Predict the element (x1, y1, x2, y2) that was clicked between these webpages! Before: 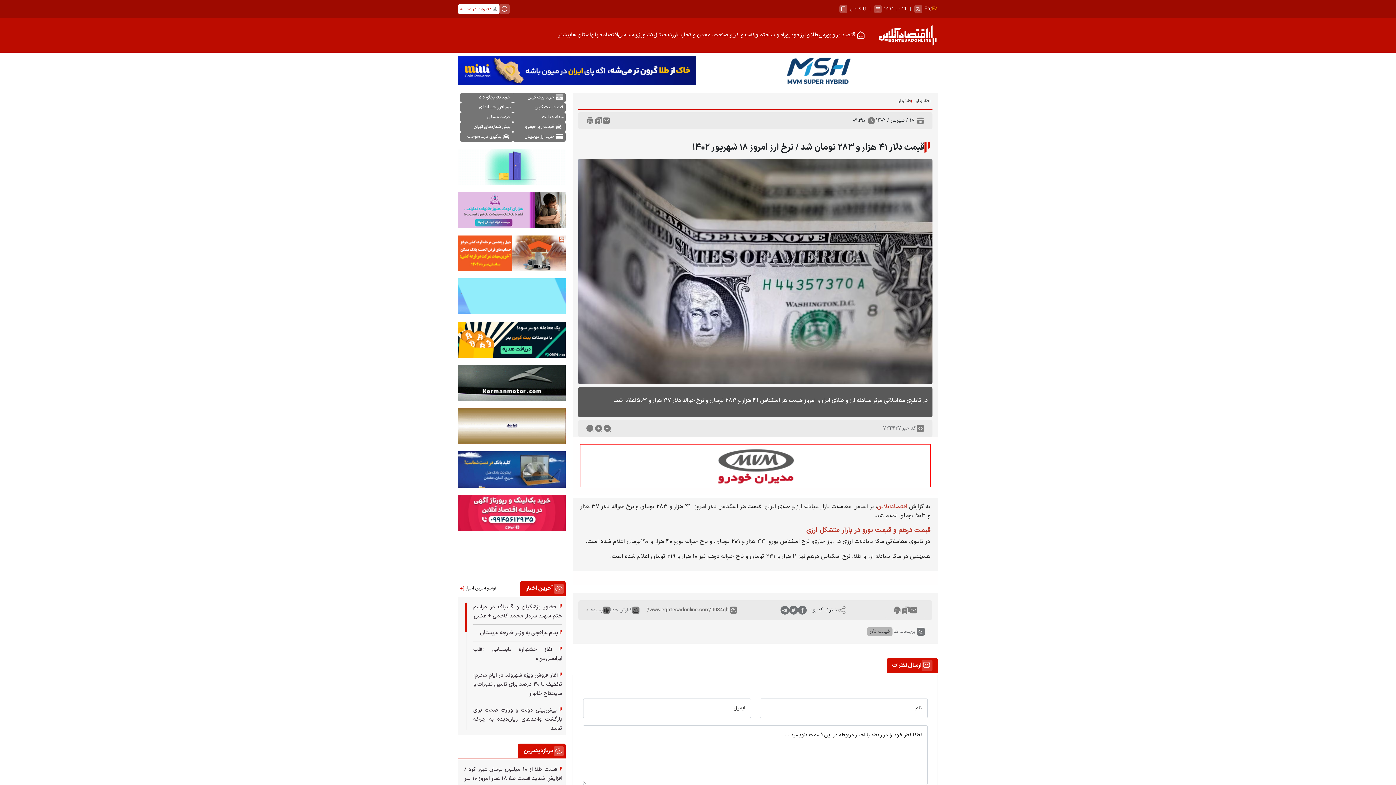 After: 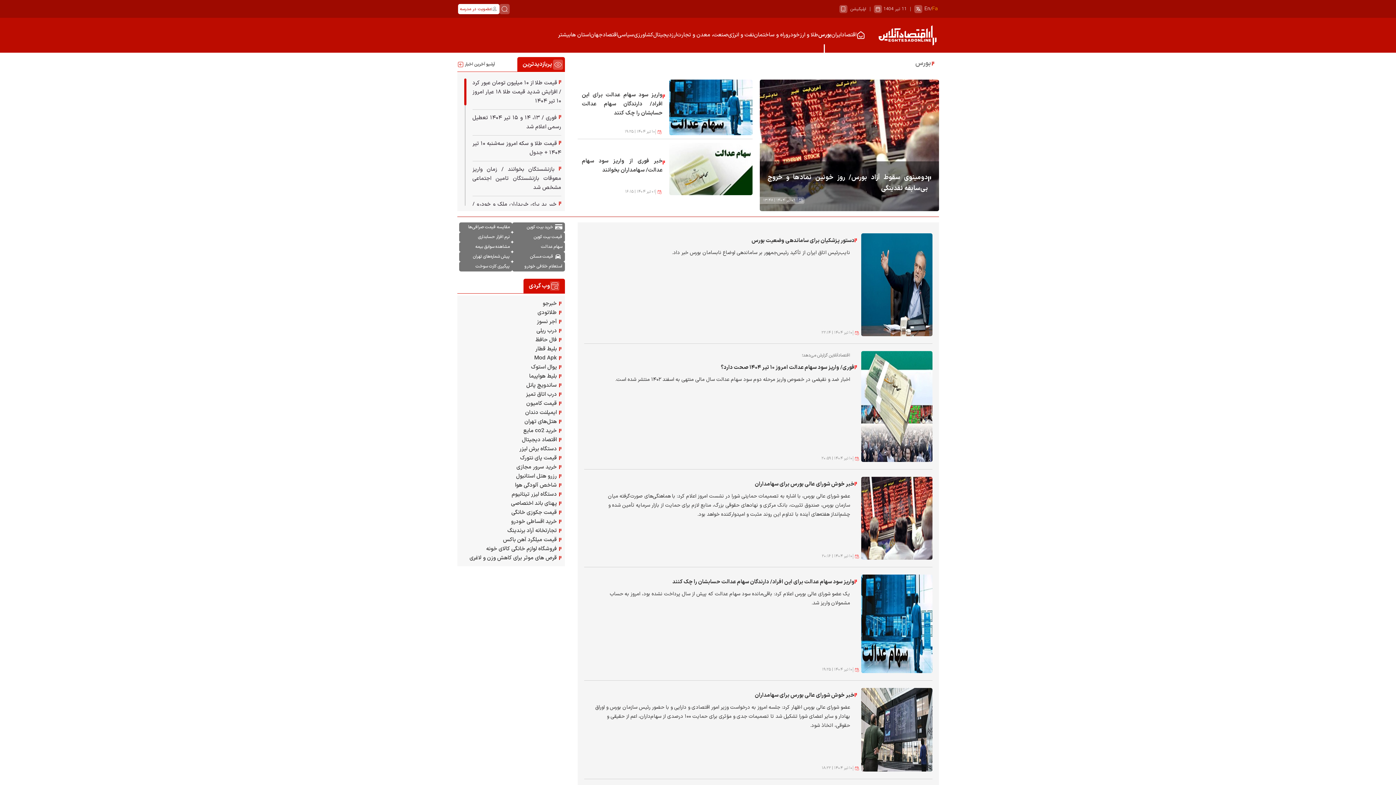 Action: bbox: (818, 17, 831, 52) label: بورس